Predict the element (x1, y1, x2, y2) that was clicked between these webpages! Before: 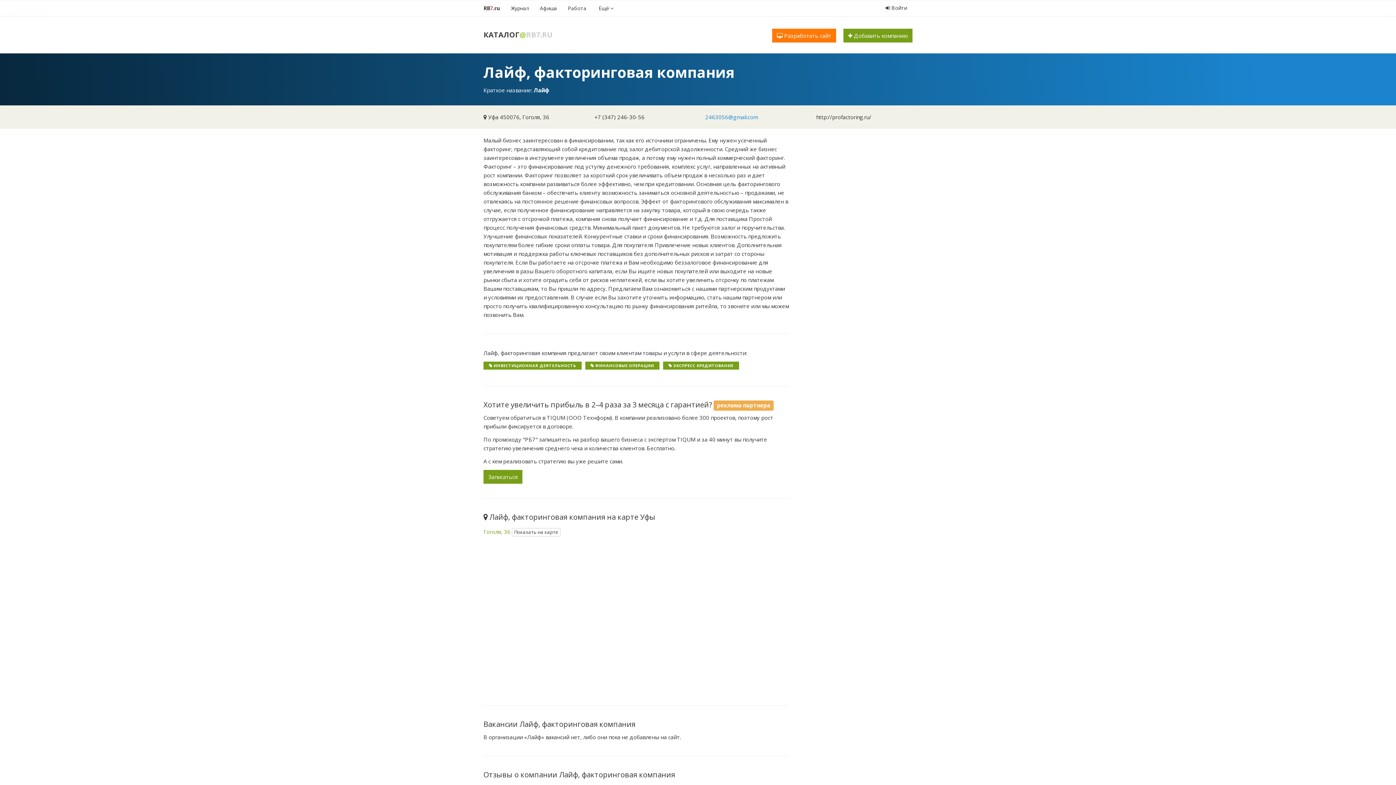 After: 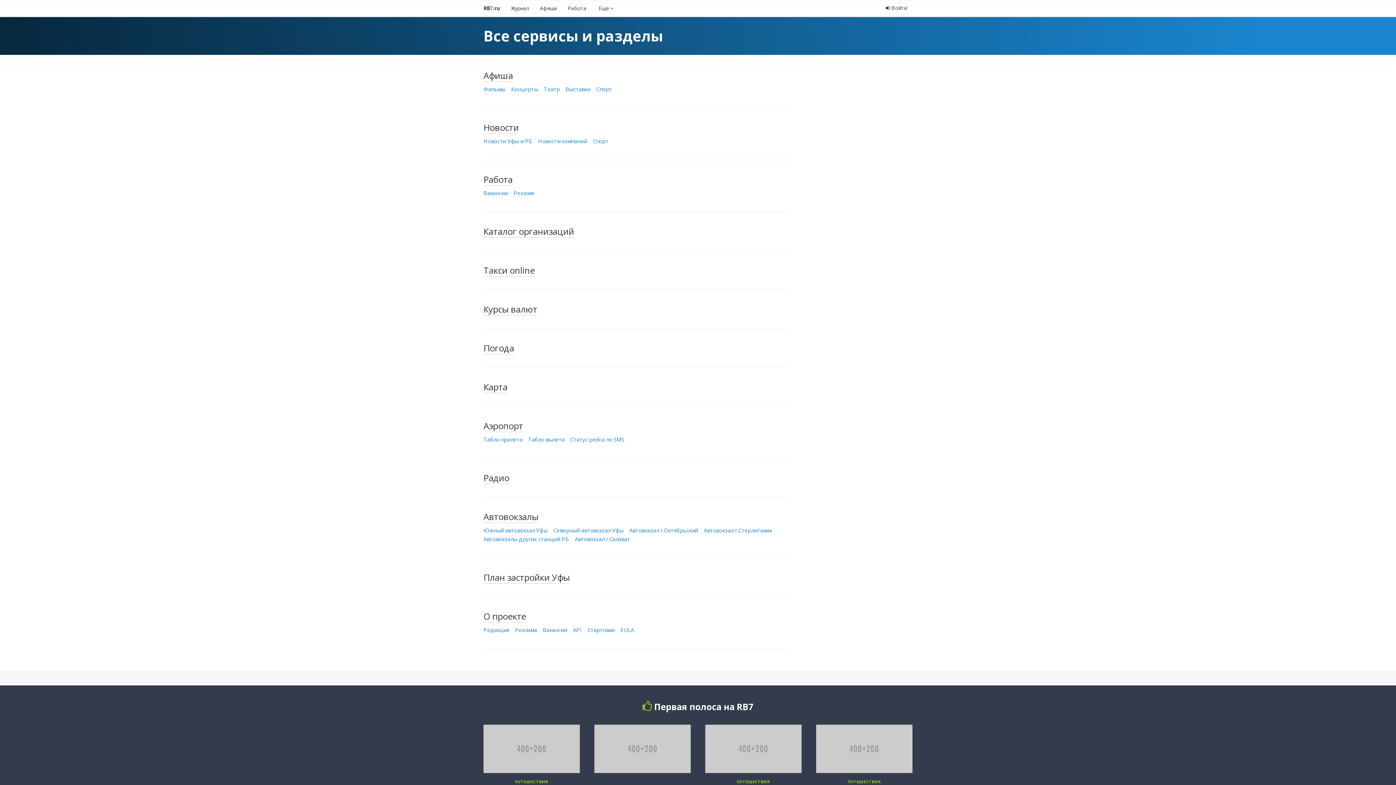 Action: label:  Ещё  bbox: (592, 0, 619, 16)